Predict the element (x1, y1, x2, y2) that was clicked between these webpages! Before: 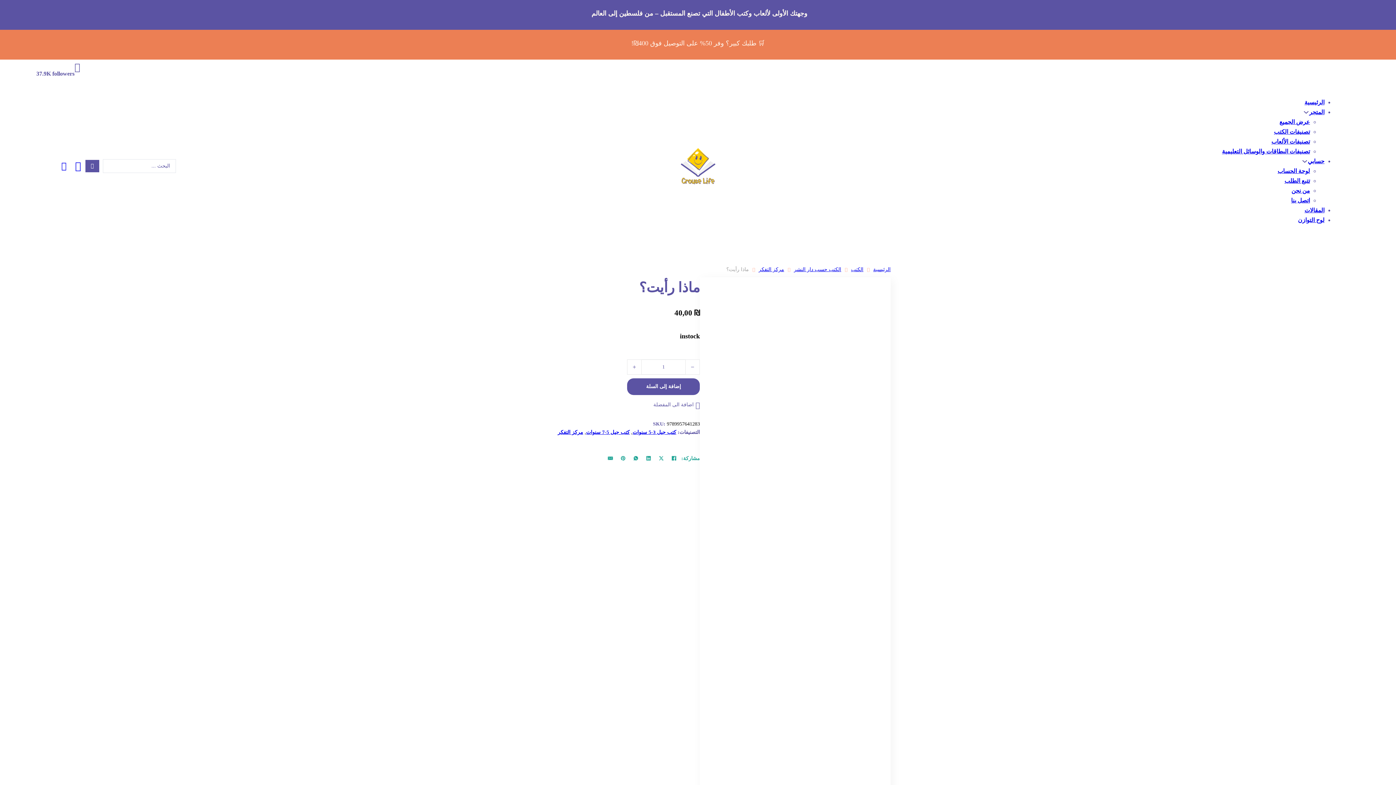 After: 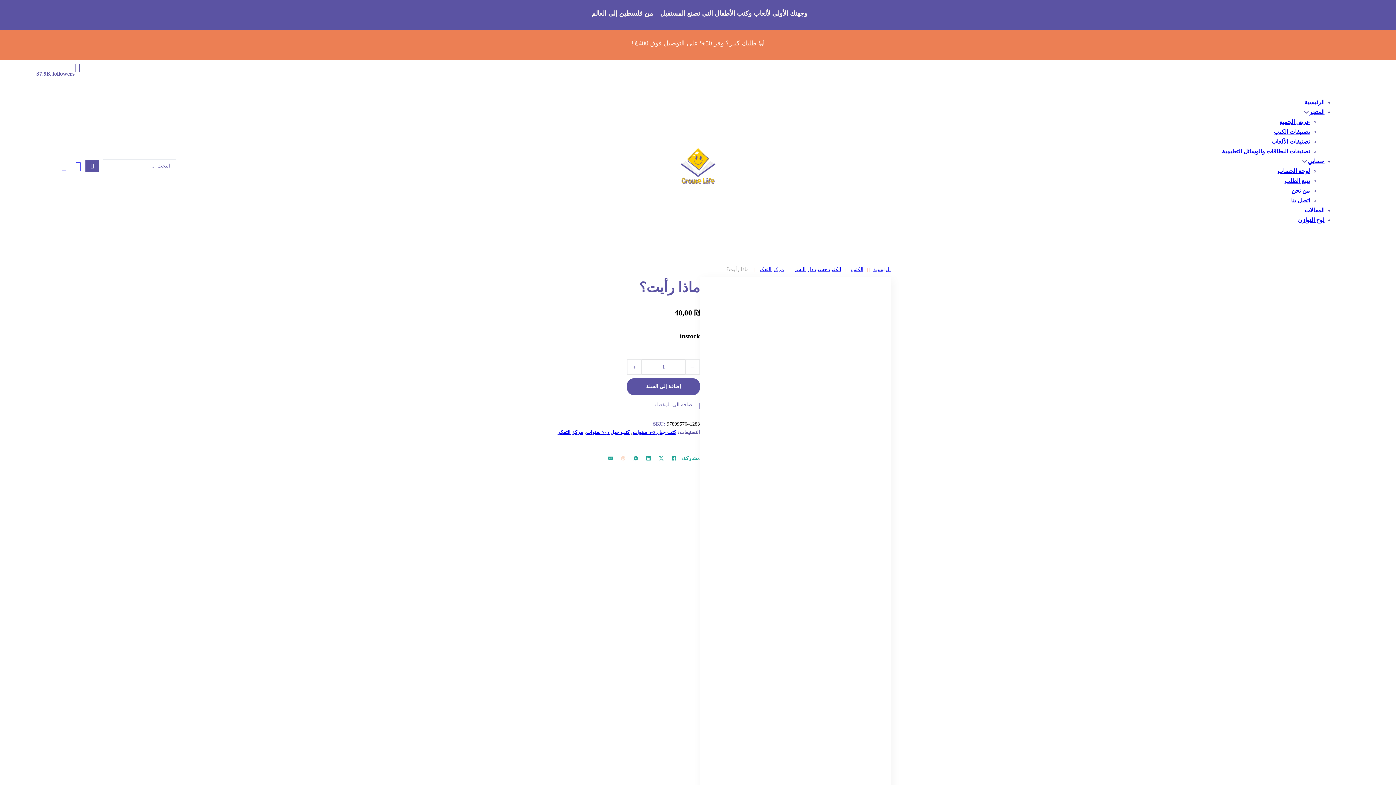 Action: bbox: (617, 453, 628, 464) label: Pinterest